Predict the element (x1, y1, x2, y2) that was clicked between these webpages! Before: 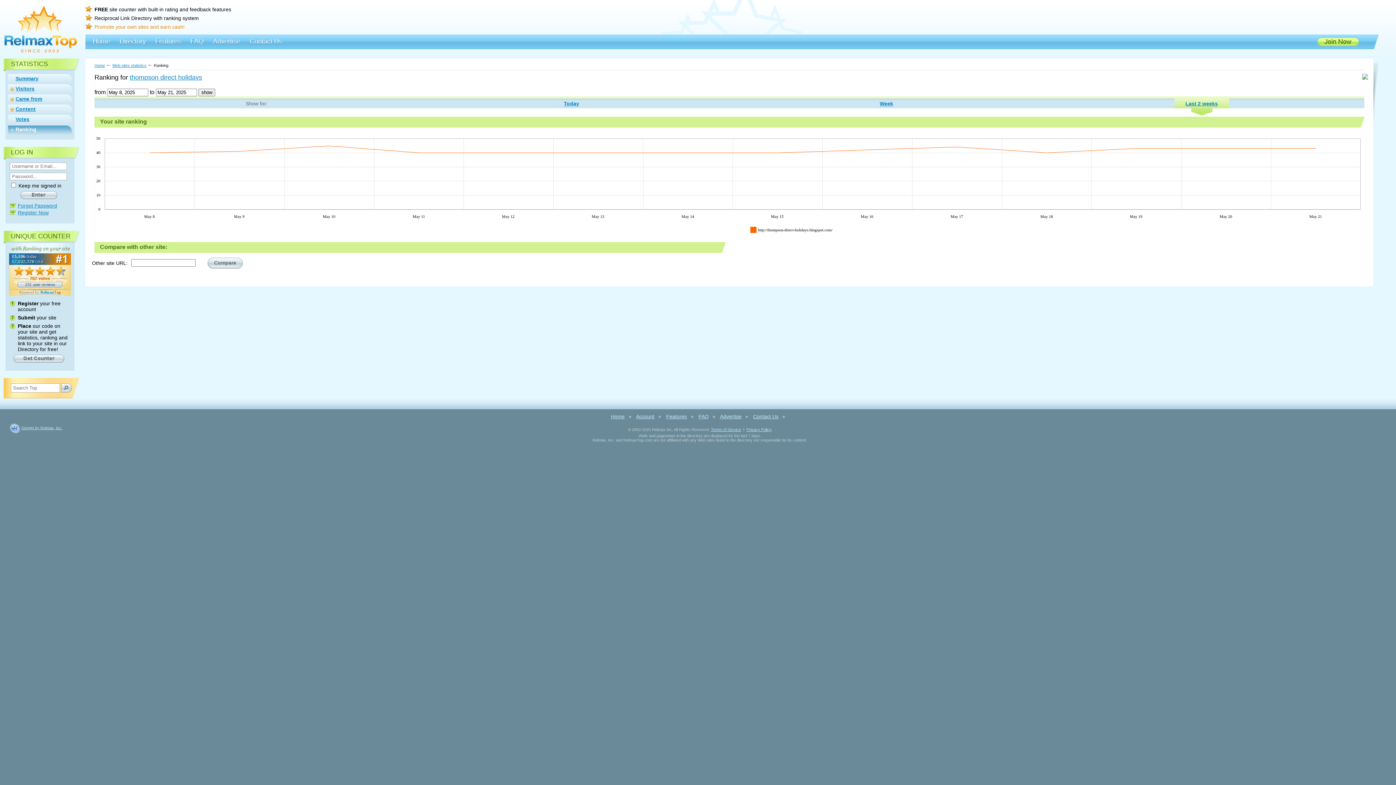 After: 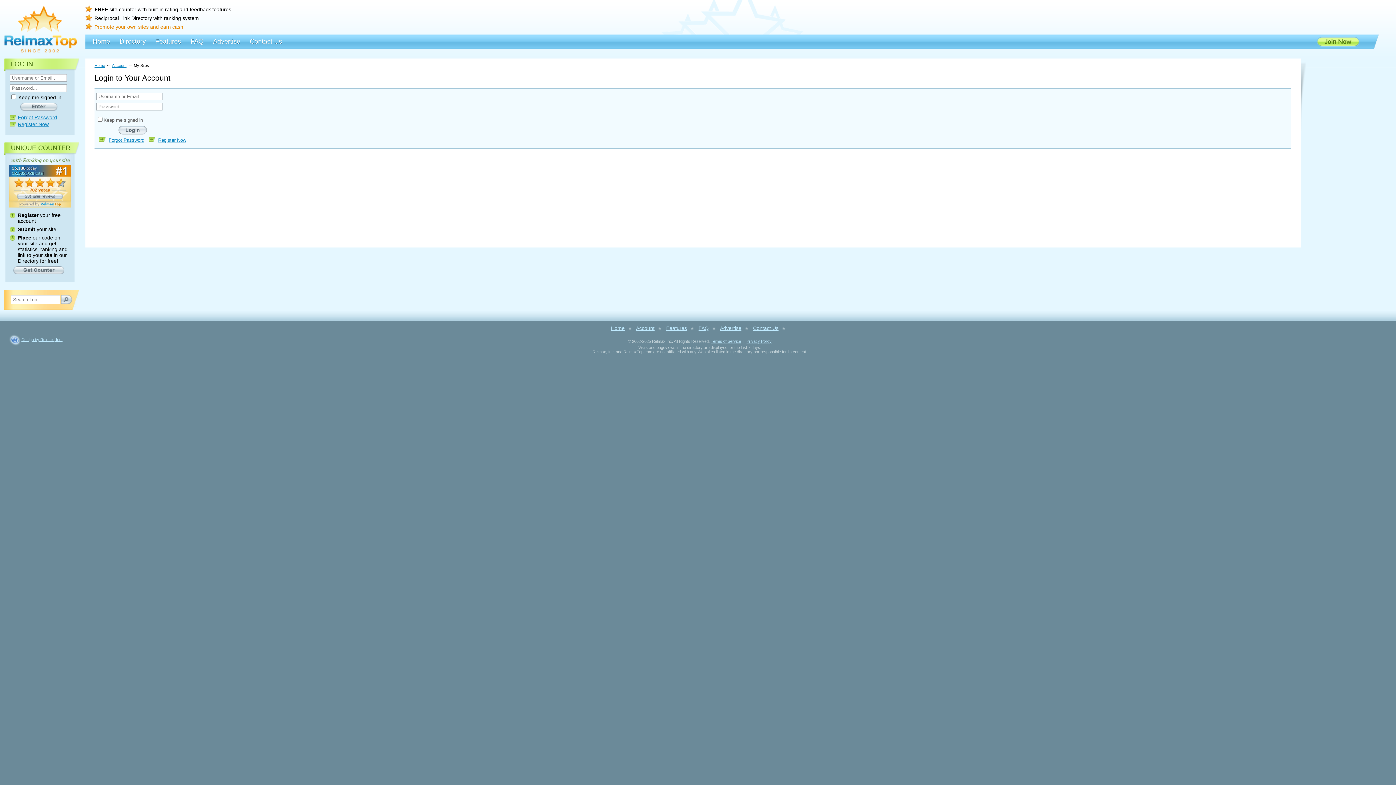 Action: bbox: (636, 413, 654, 419) label: Account